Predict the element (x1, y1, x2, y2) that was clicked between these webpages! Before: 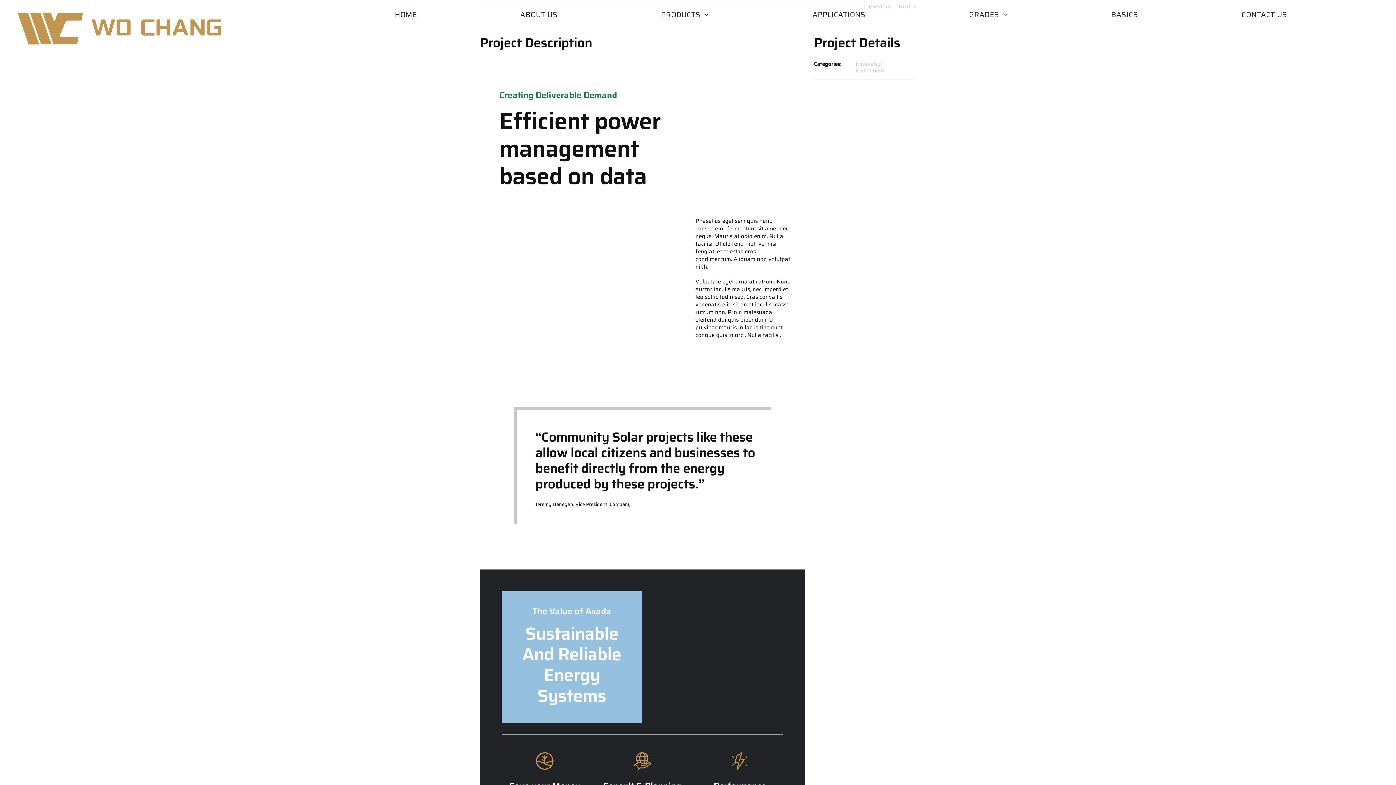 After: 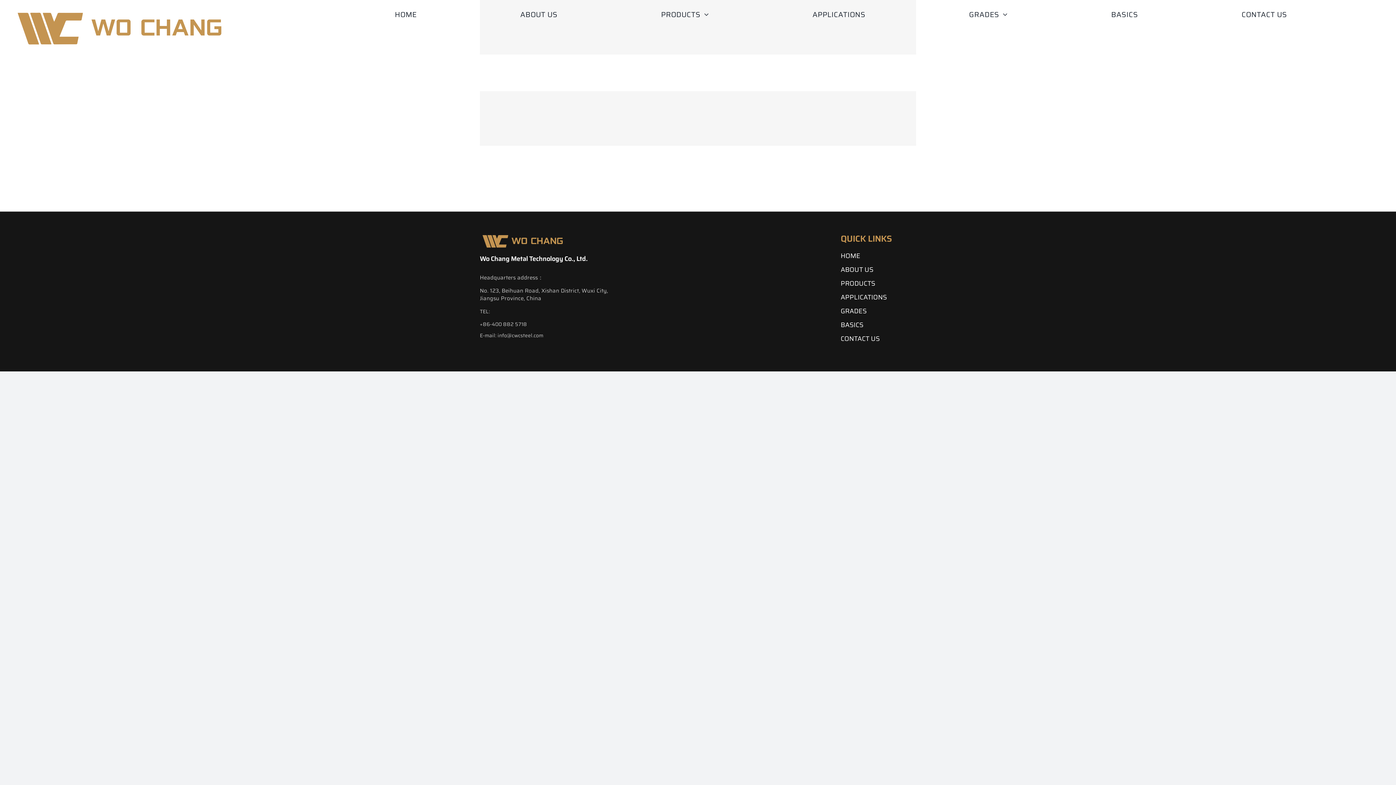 Action: bbox: (856, 59, 884, 68) label: Innovation